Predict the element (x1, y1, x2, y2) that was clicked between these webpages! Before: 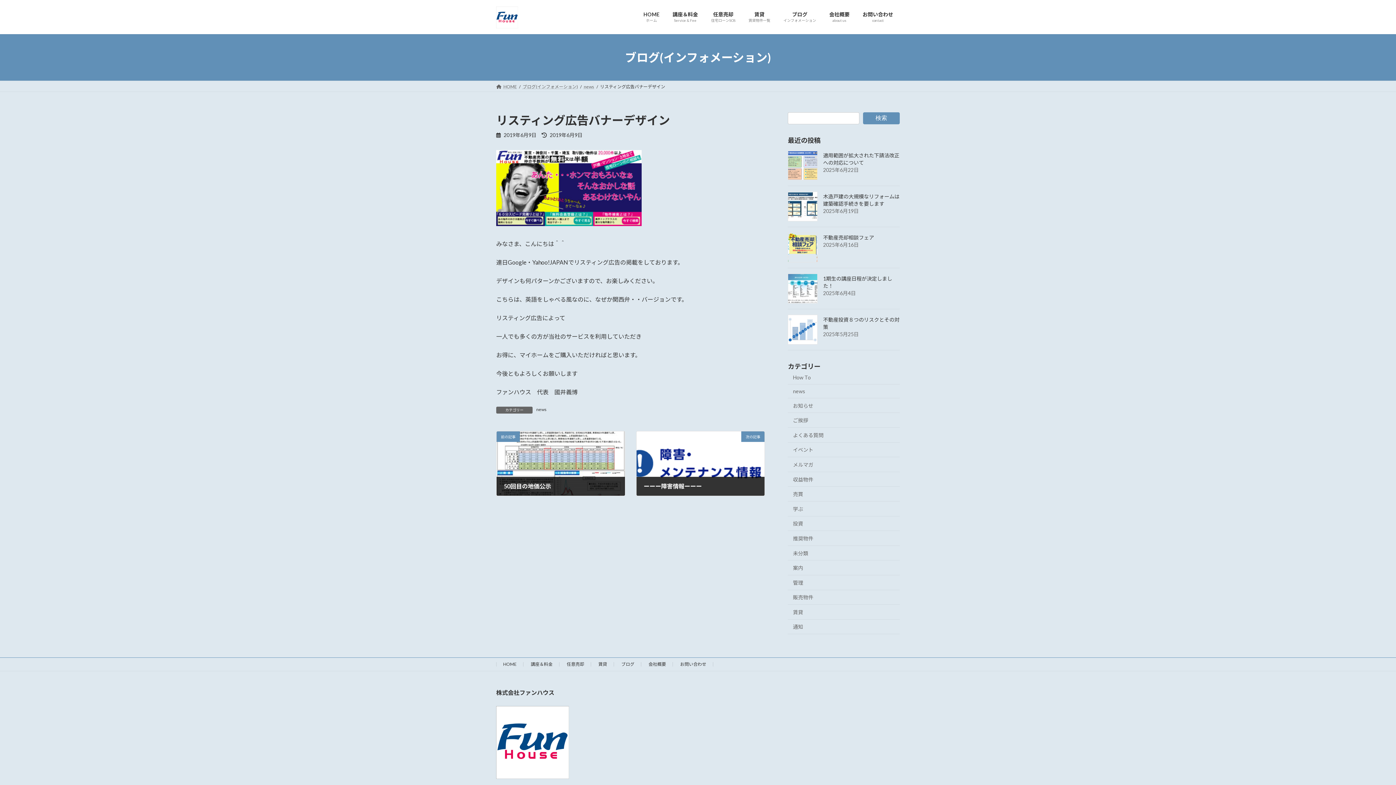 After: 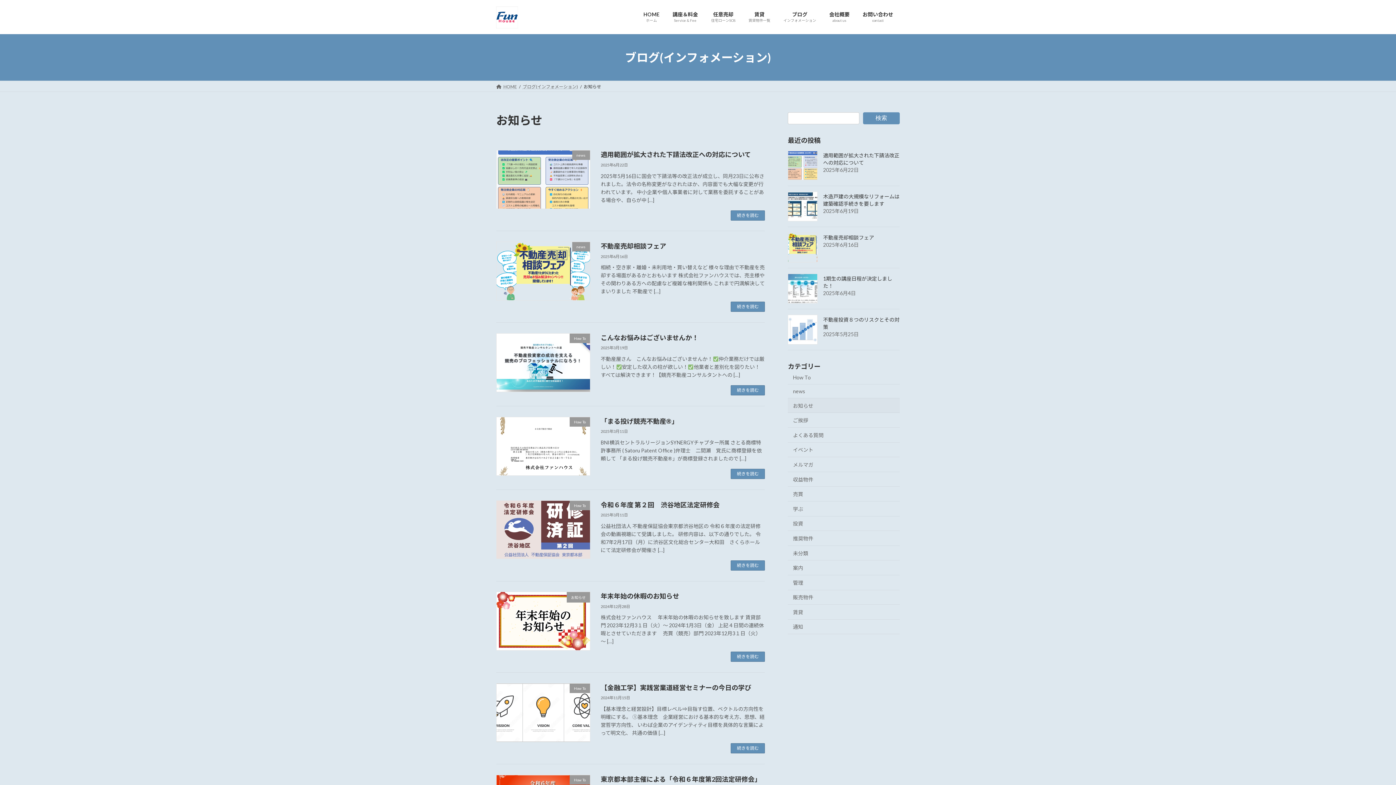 Action: label: お知らせ bbox: (788, 398, 900, 413)